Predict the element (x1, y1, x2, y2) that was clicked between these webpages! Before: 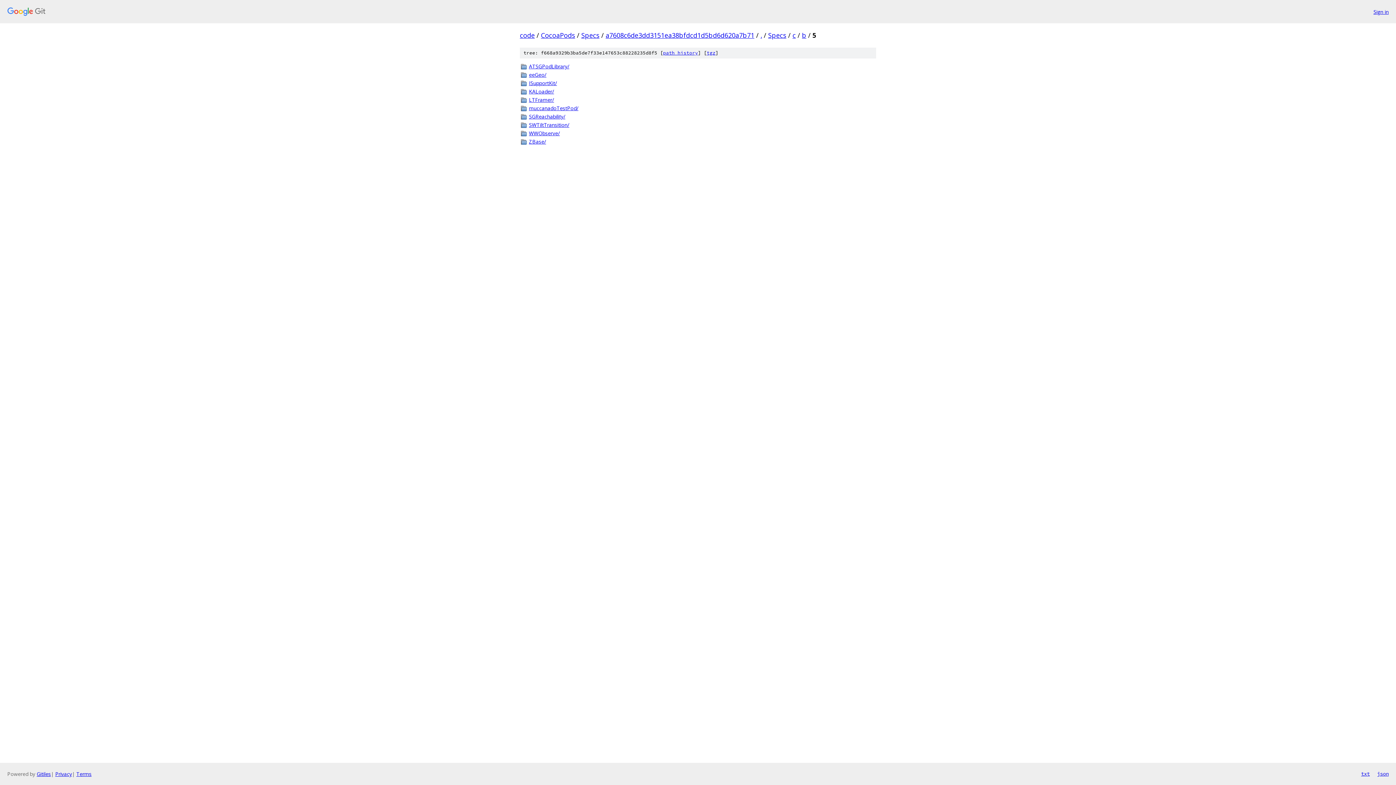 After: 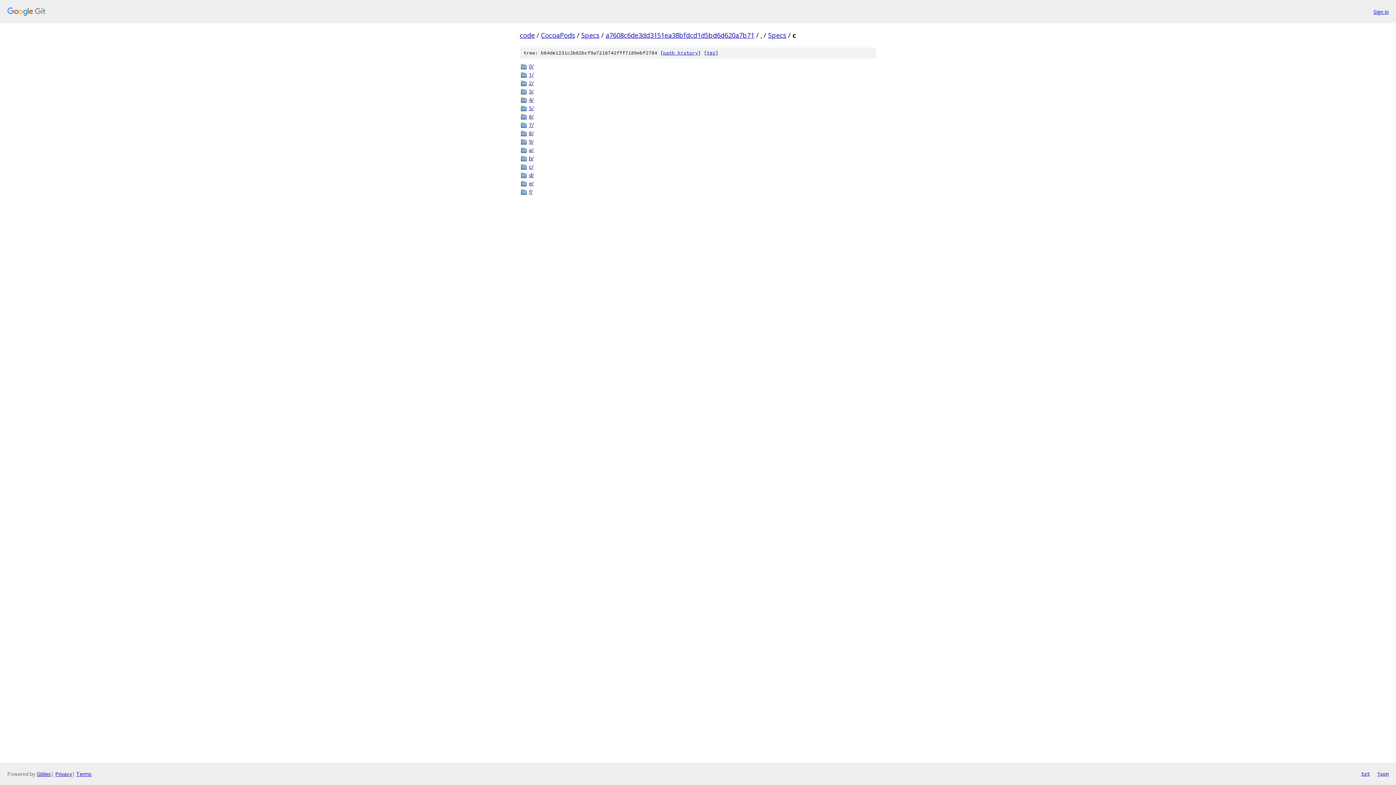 Action: bbox: (792, 30, 796, 39) label: c